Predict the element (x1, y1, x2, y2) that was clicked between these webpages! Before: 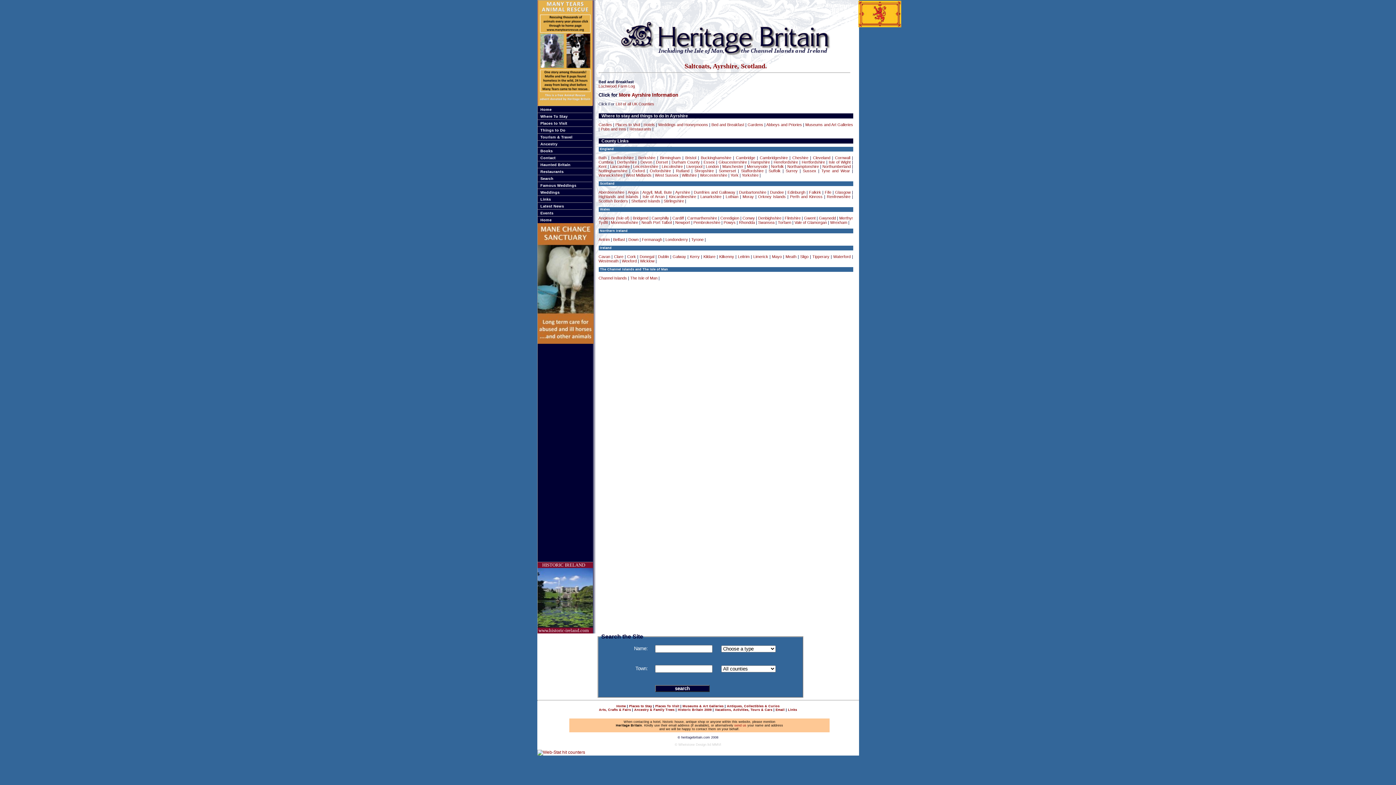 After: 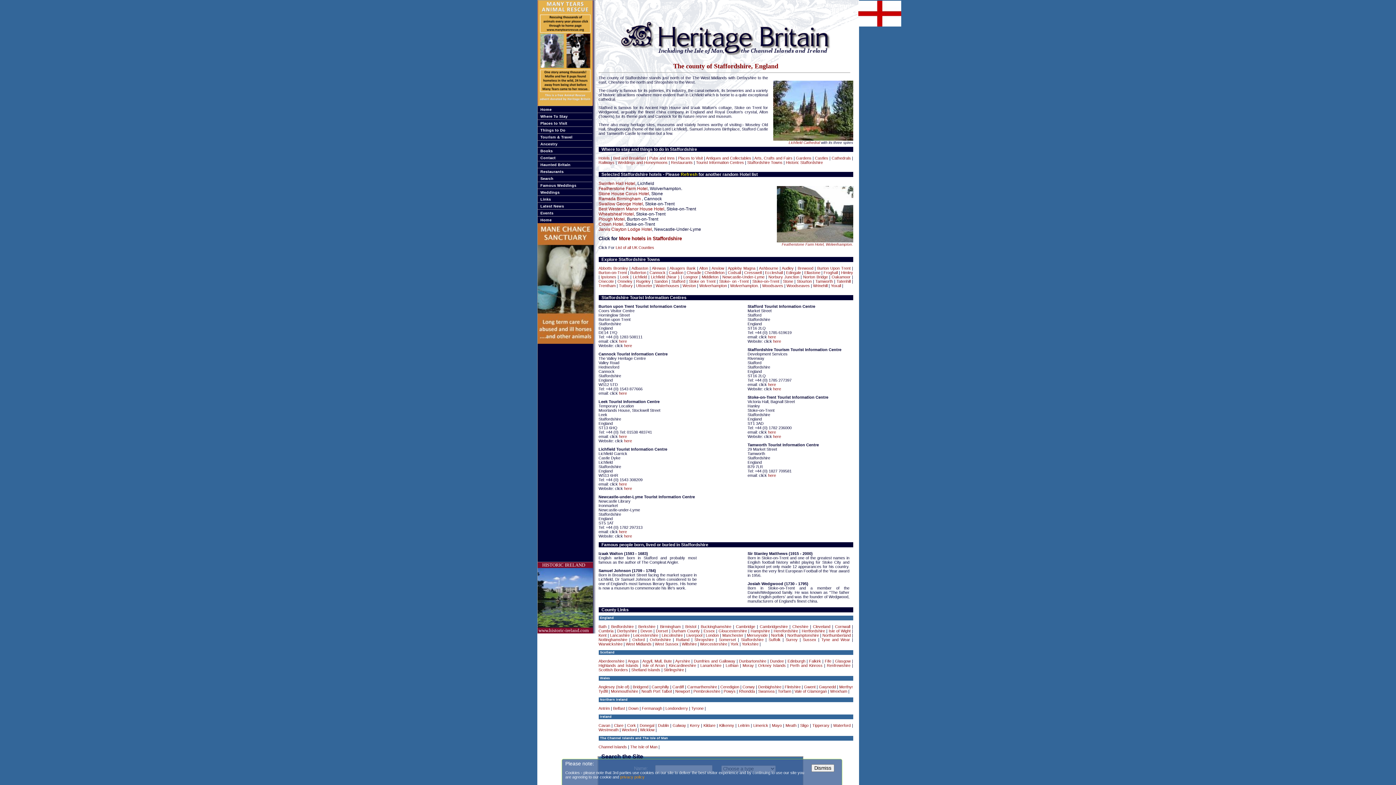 Action: label: Staffordshire bbox: (741, 168, 763, 173)